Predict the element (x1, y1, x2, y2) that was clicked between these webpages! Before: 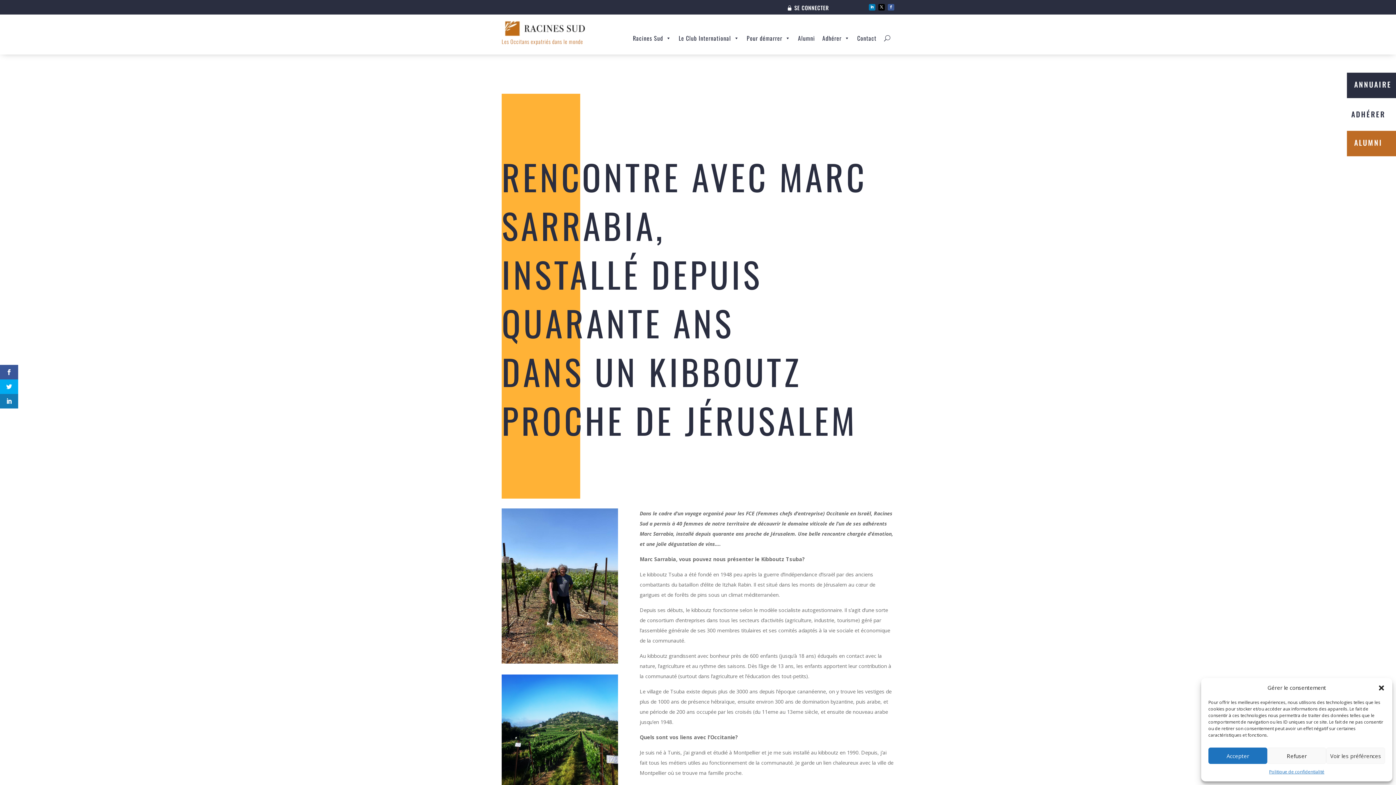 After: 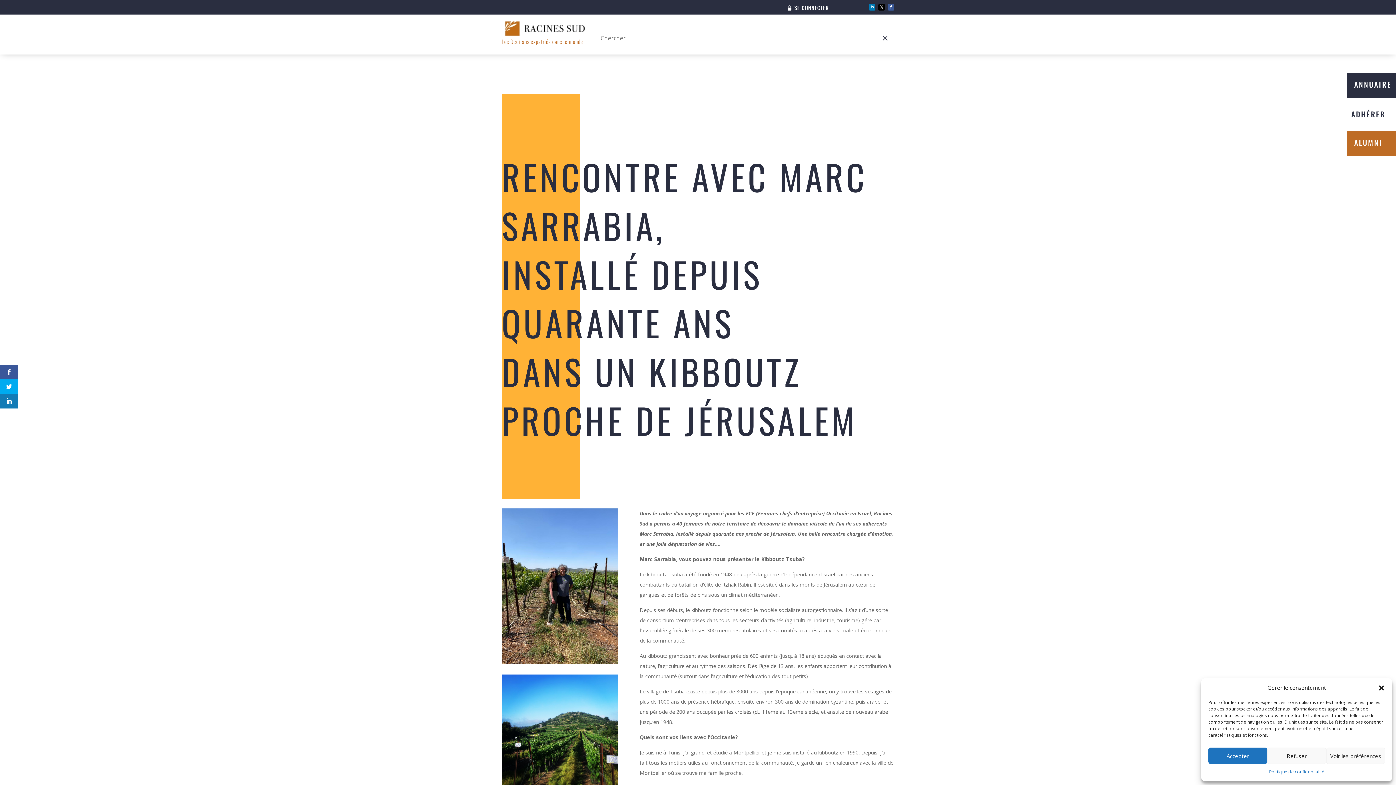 Action: bbox: (884, 25, 890, 50)